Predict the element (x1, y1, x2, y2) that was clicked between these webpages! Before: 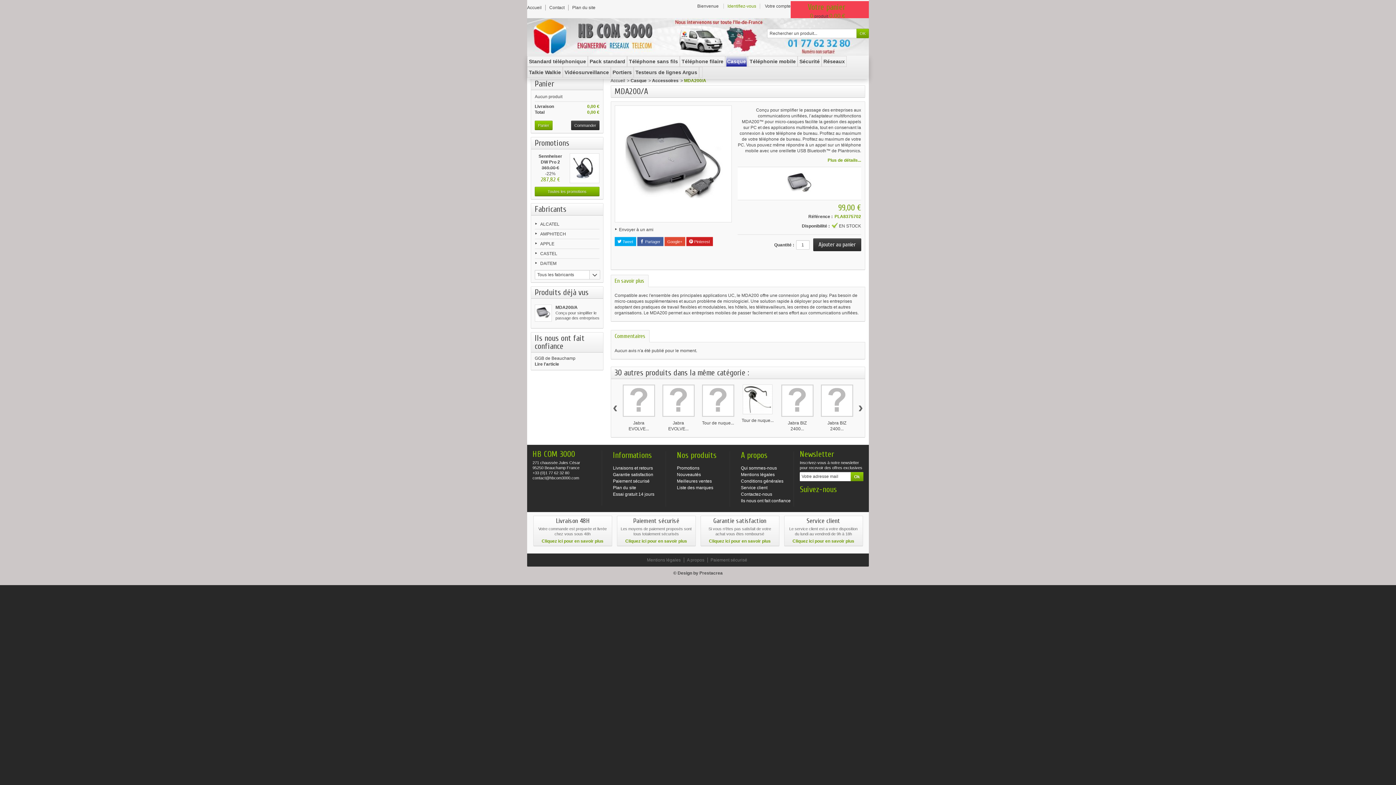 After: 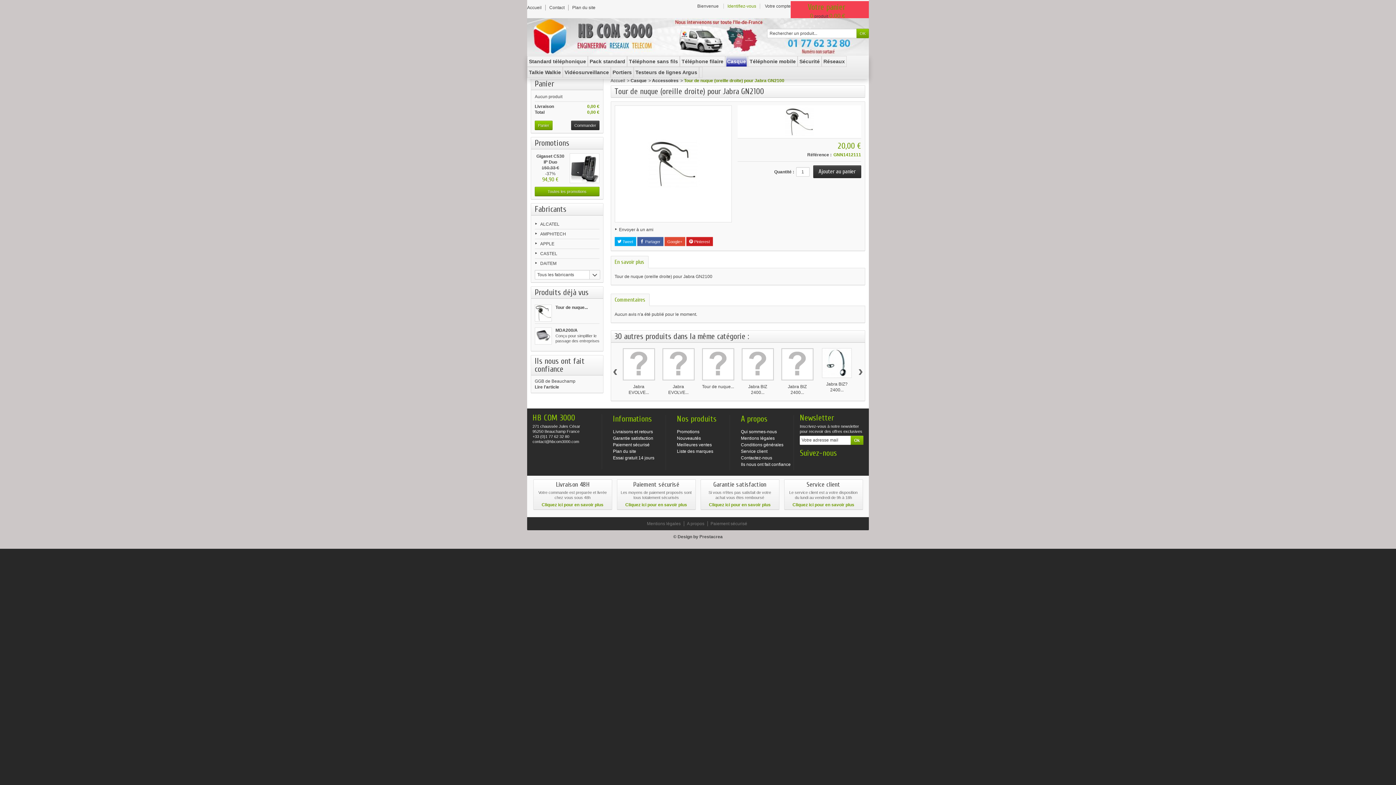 Action: bbox: (741, 418, 773, 423) label: Tour de nuque...